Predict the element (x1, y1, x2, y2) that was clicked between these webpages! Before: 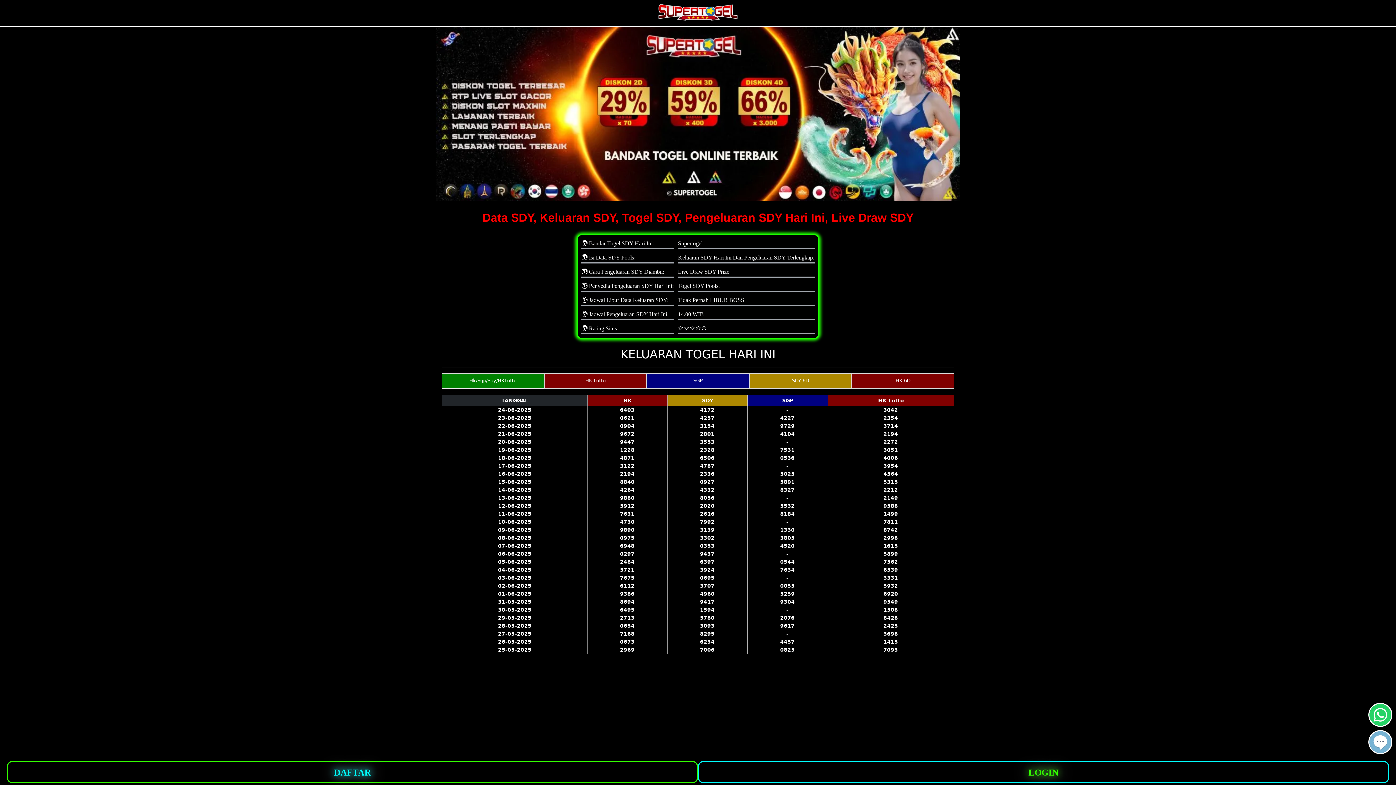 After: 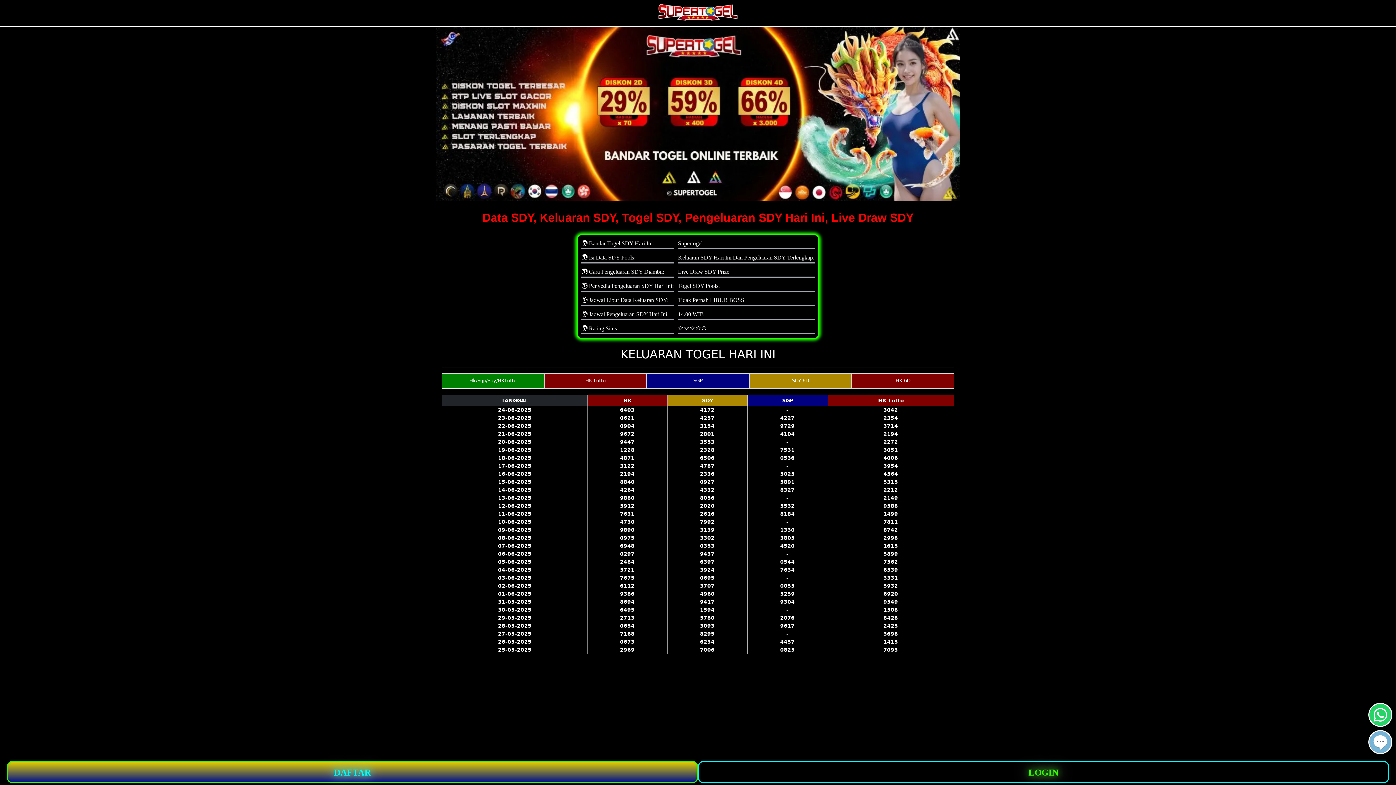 Action: bbox: (6, 761, 698, 783) label: DAFTAR